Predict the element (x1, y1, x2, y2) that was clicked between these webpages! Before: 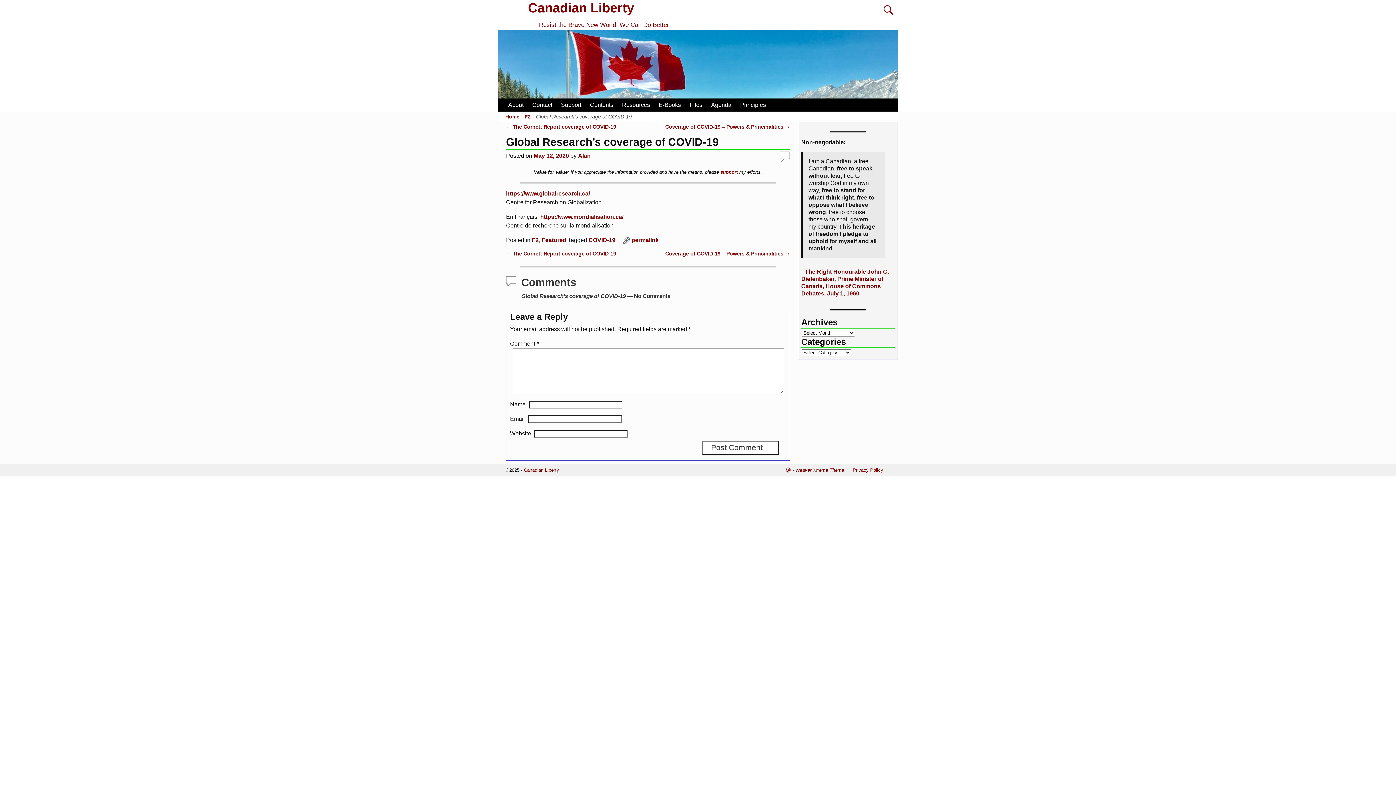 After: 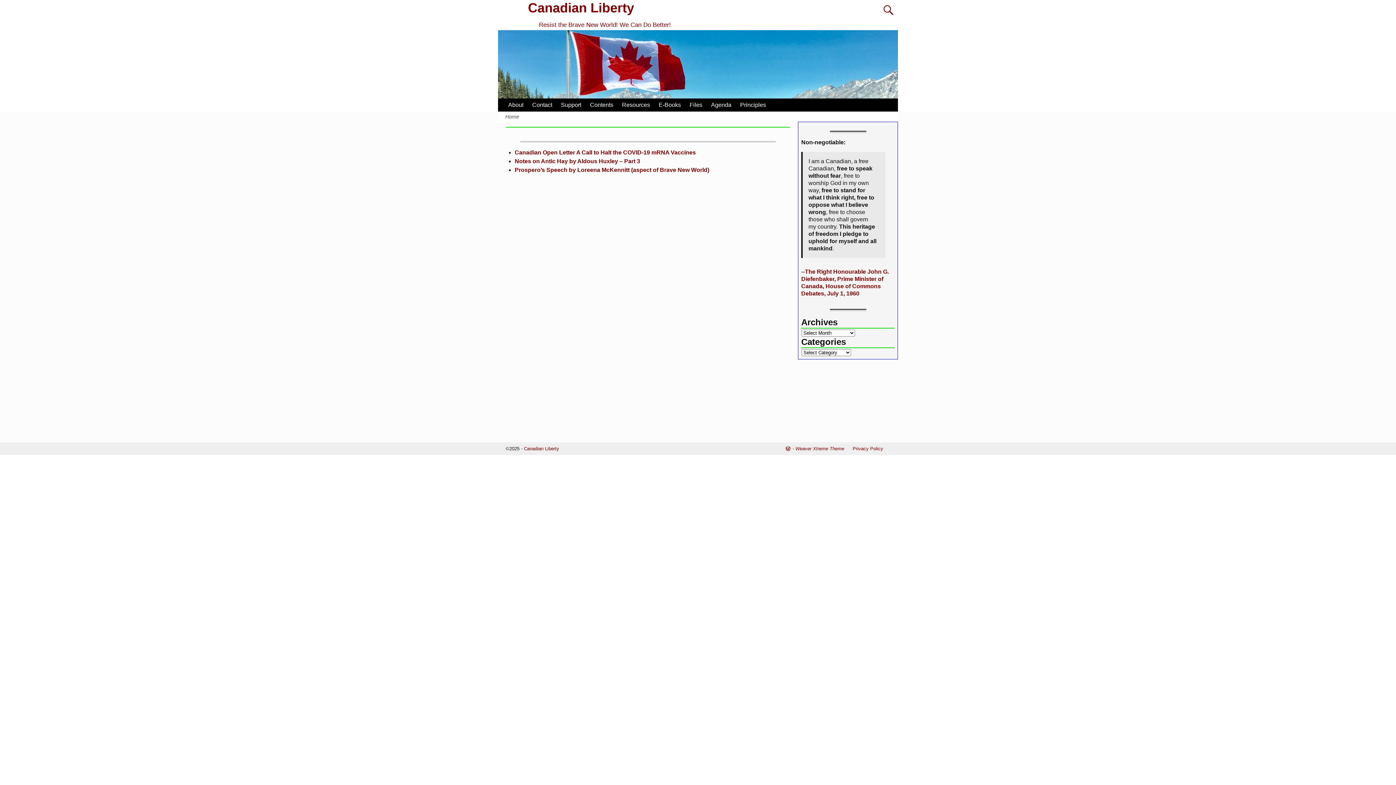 Action: label: Canadian Liberty bbox: (524, 467, 559, 473)